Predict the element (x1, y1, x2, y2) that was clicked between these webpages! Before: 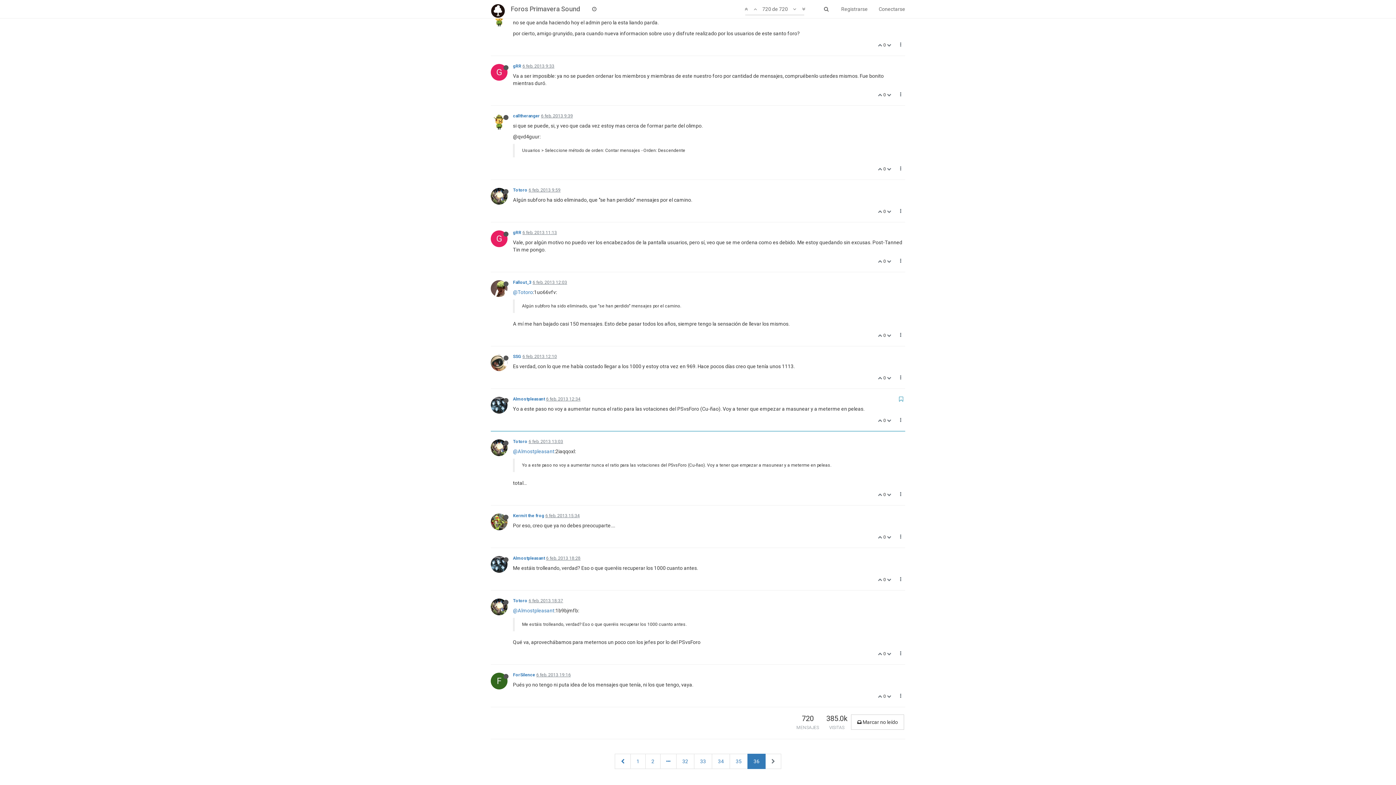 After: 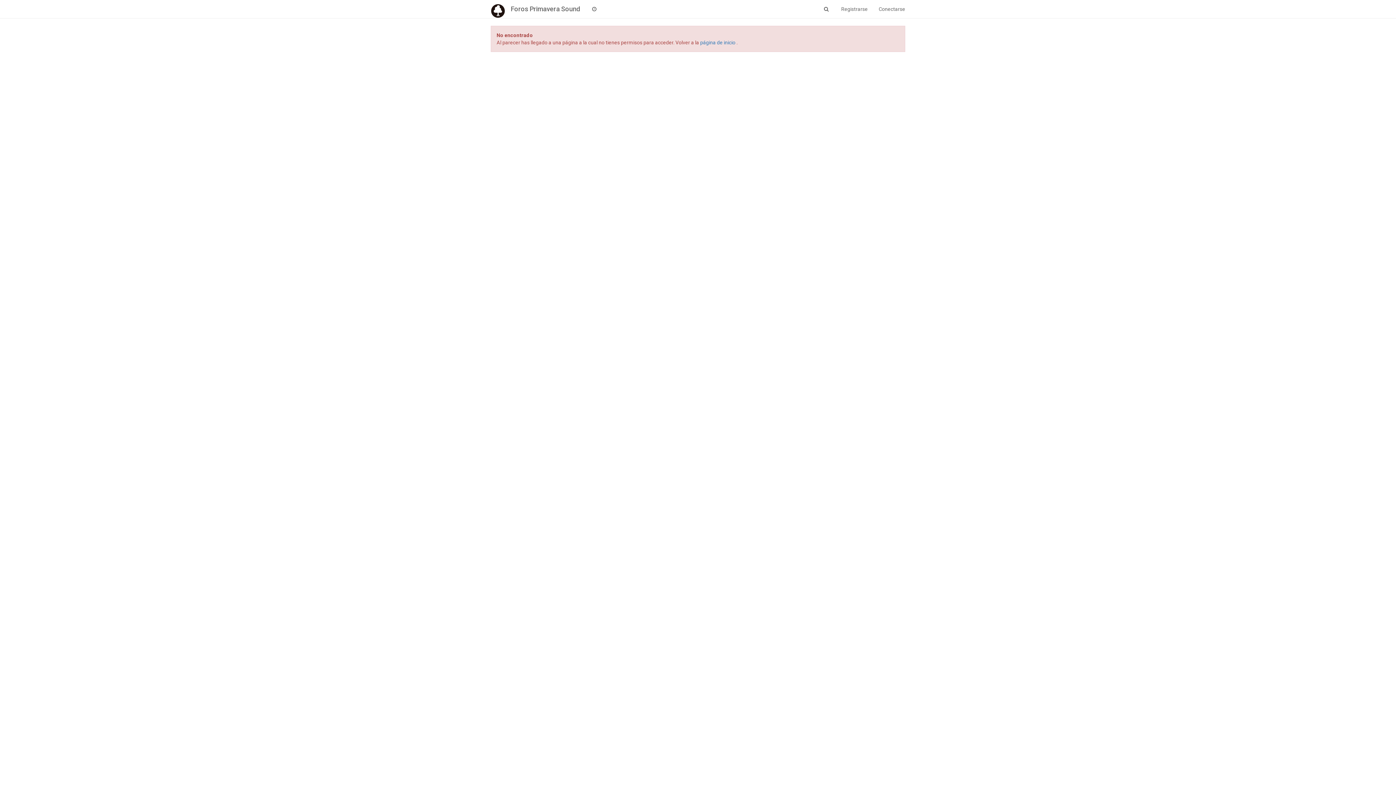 Action: label:   bbox: (887, 651, 892, 656)